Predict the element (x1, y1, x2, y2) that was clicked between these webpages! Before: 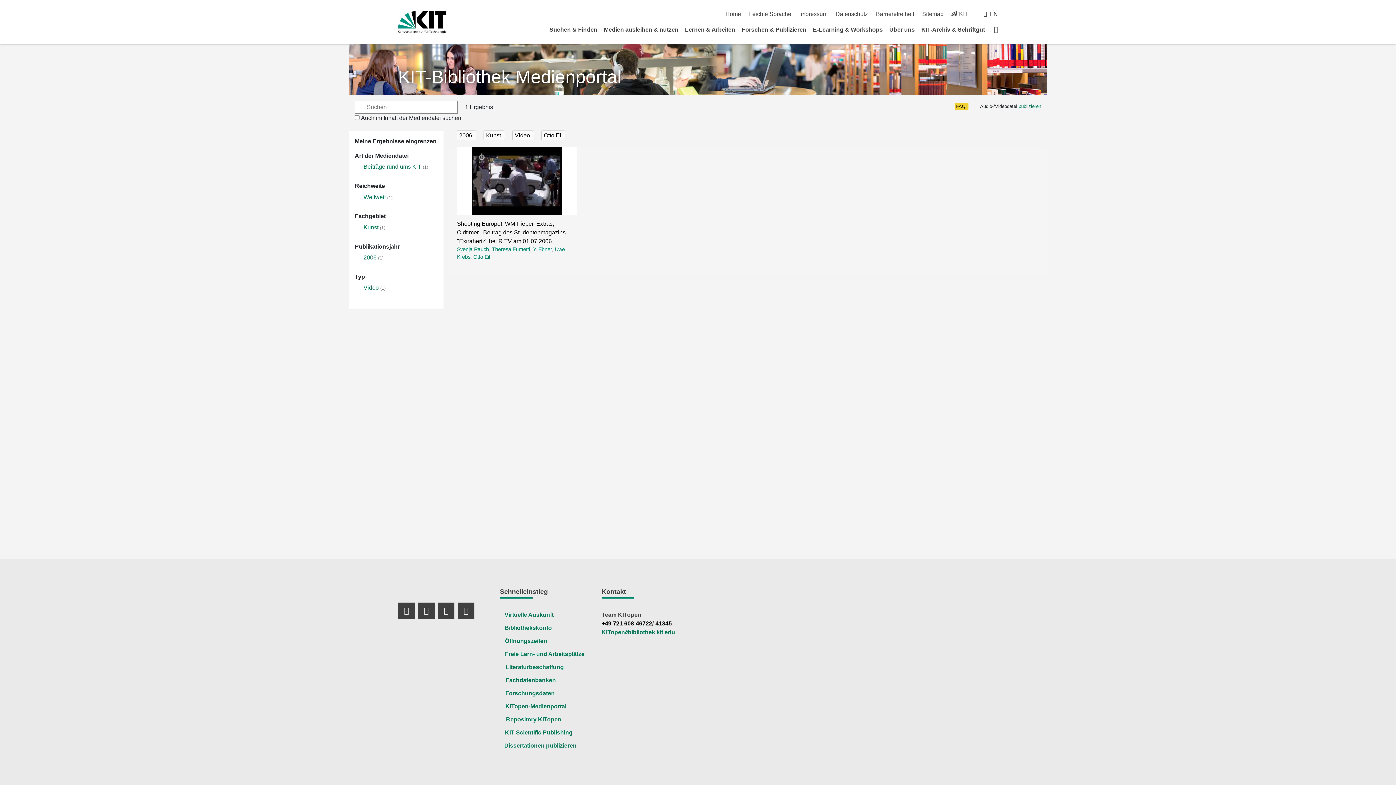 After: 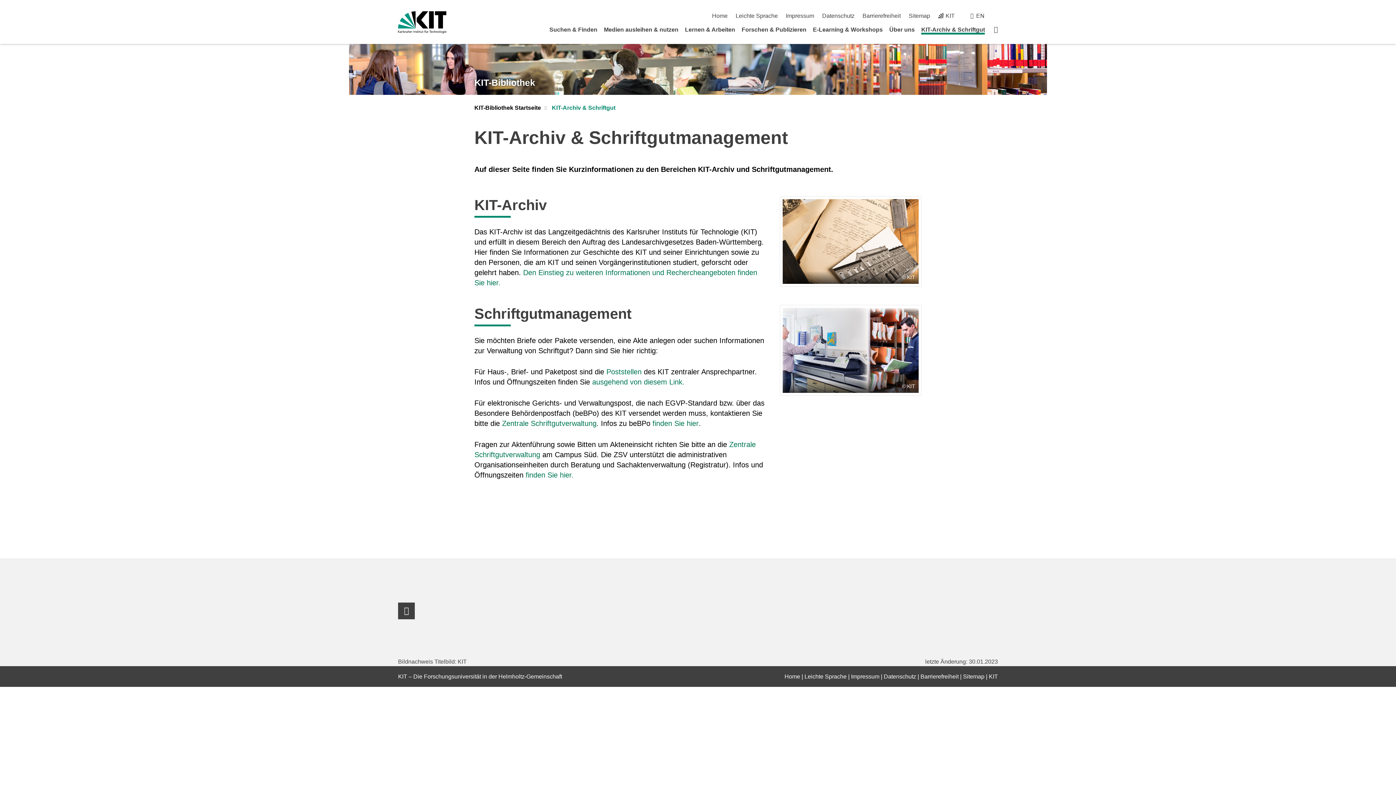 Action: label: KIT-Archiv & Schriftgut bbox: (921, 26, 985, 32)